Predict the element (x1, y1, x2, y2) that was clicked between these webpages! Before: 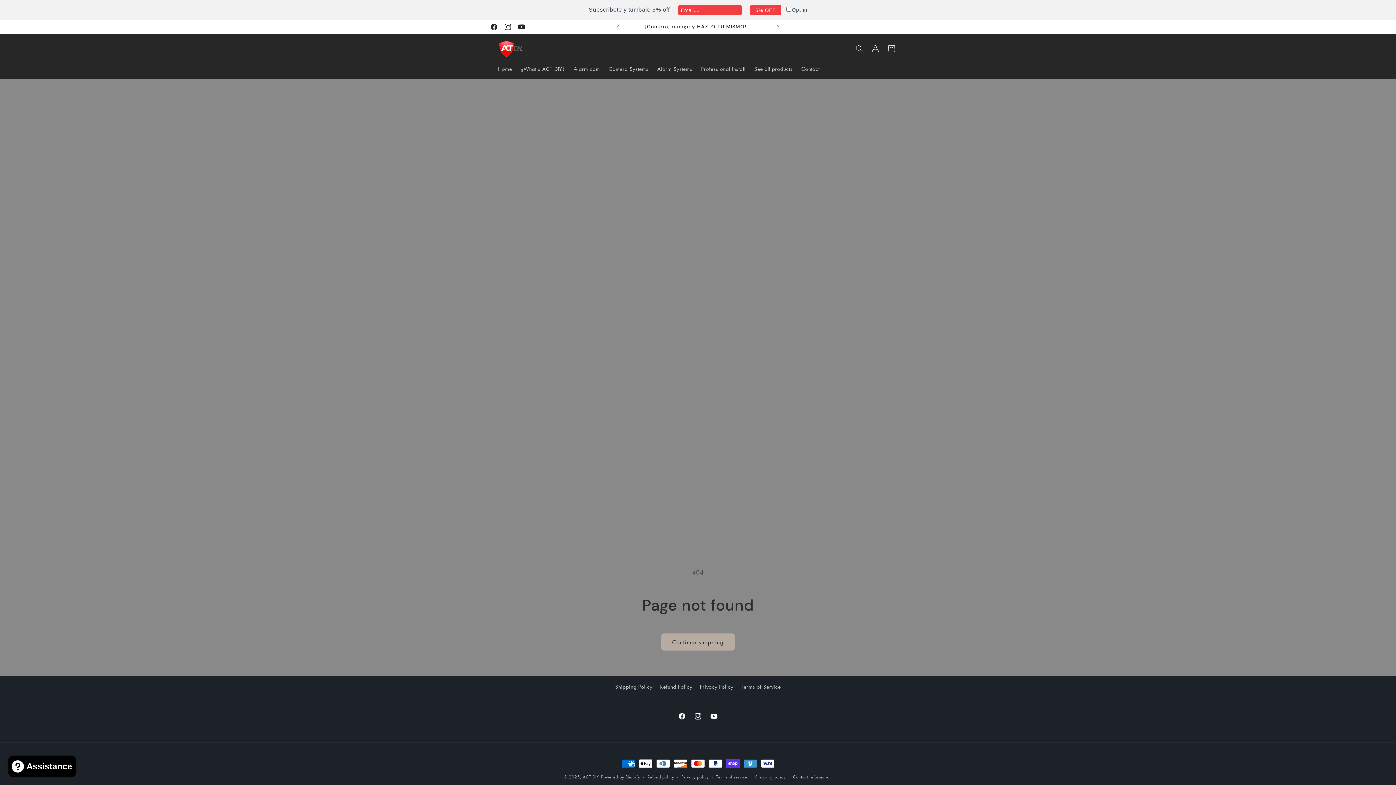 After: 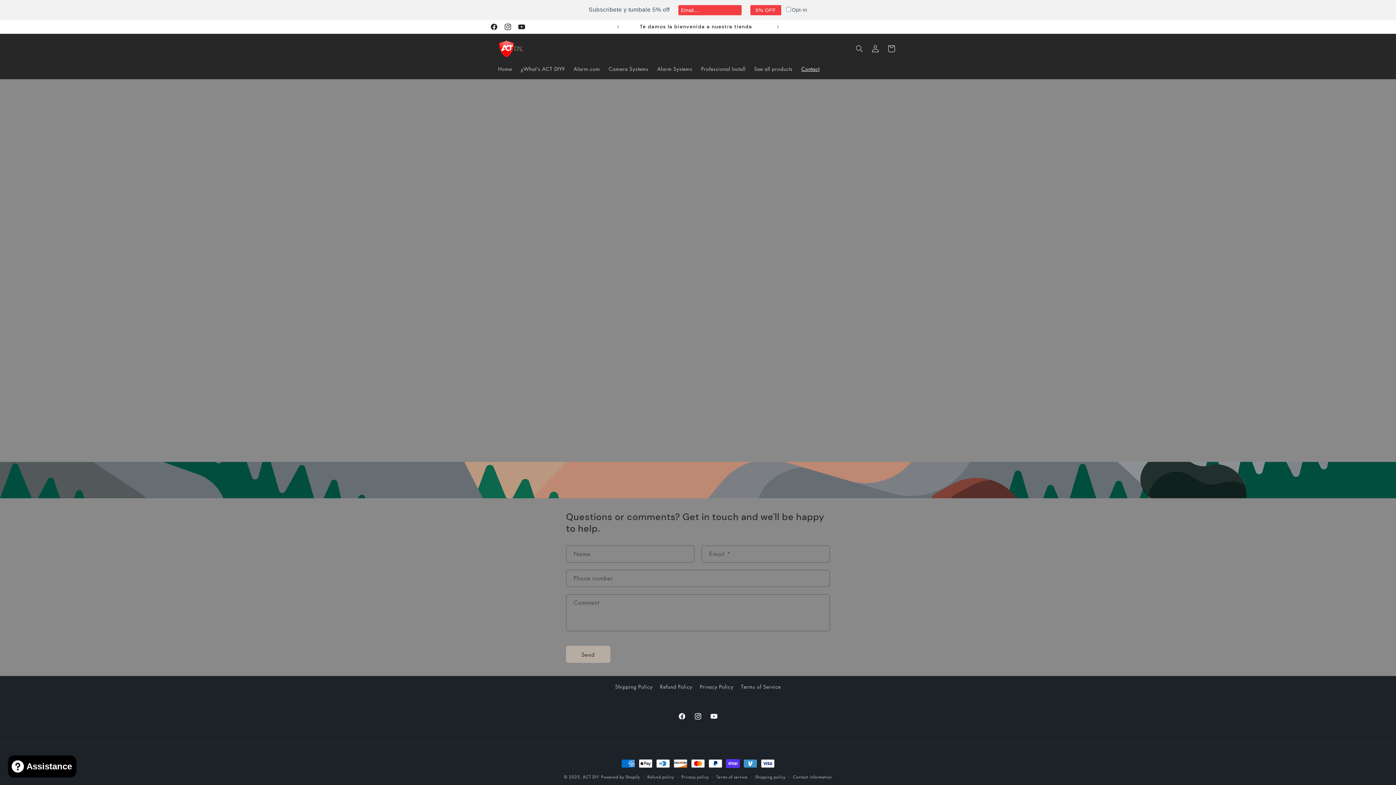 Action: label: Contact bbox: (797, 60, 824, 76)